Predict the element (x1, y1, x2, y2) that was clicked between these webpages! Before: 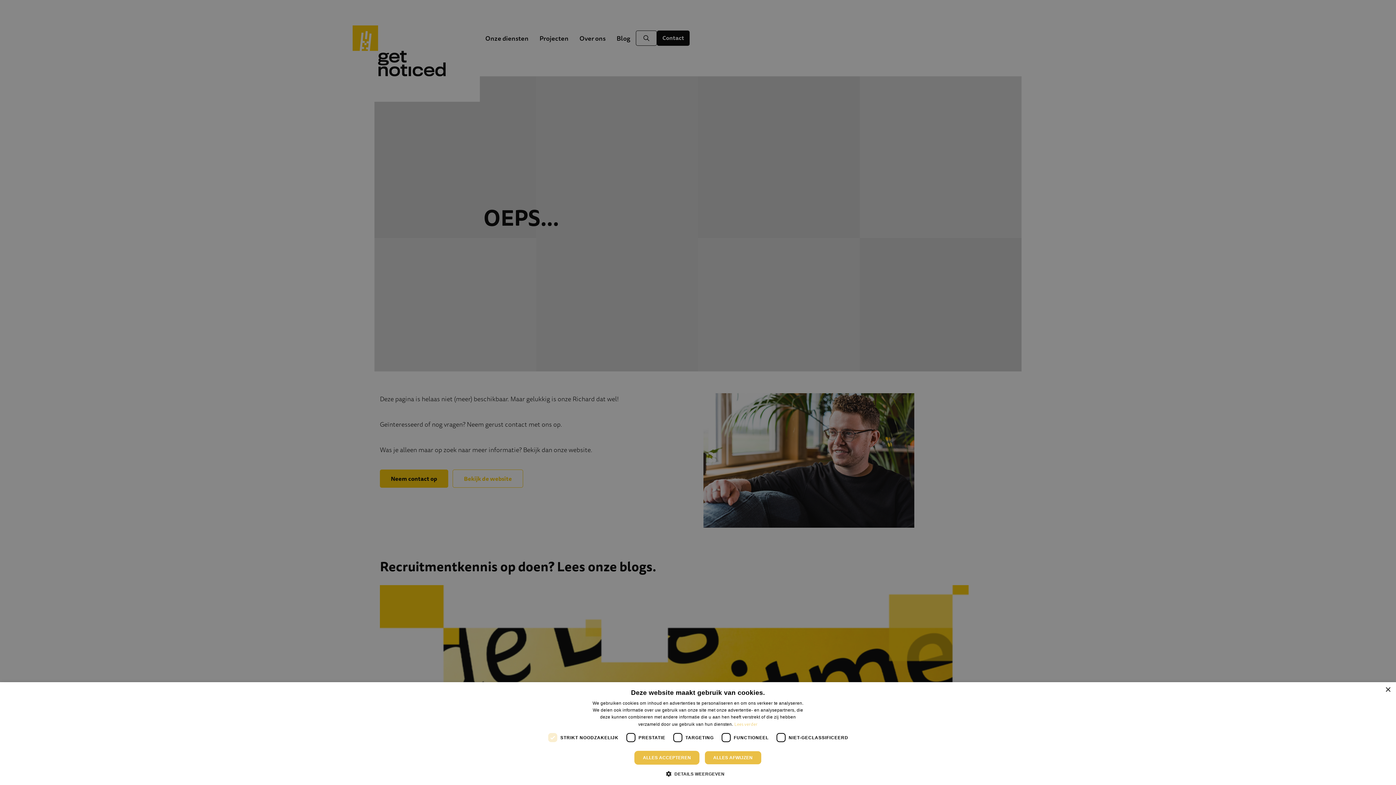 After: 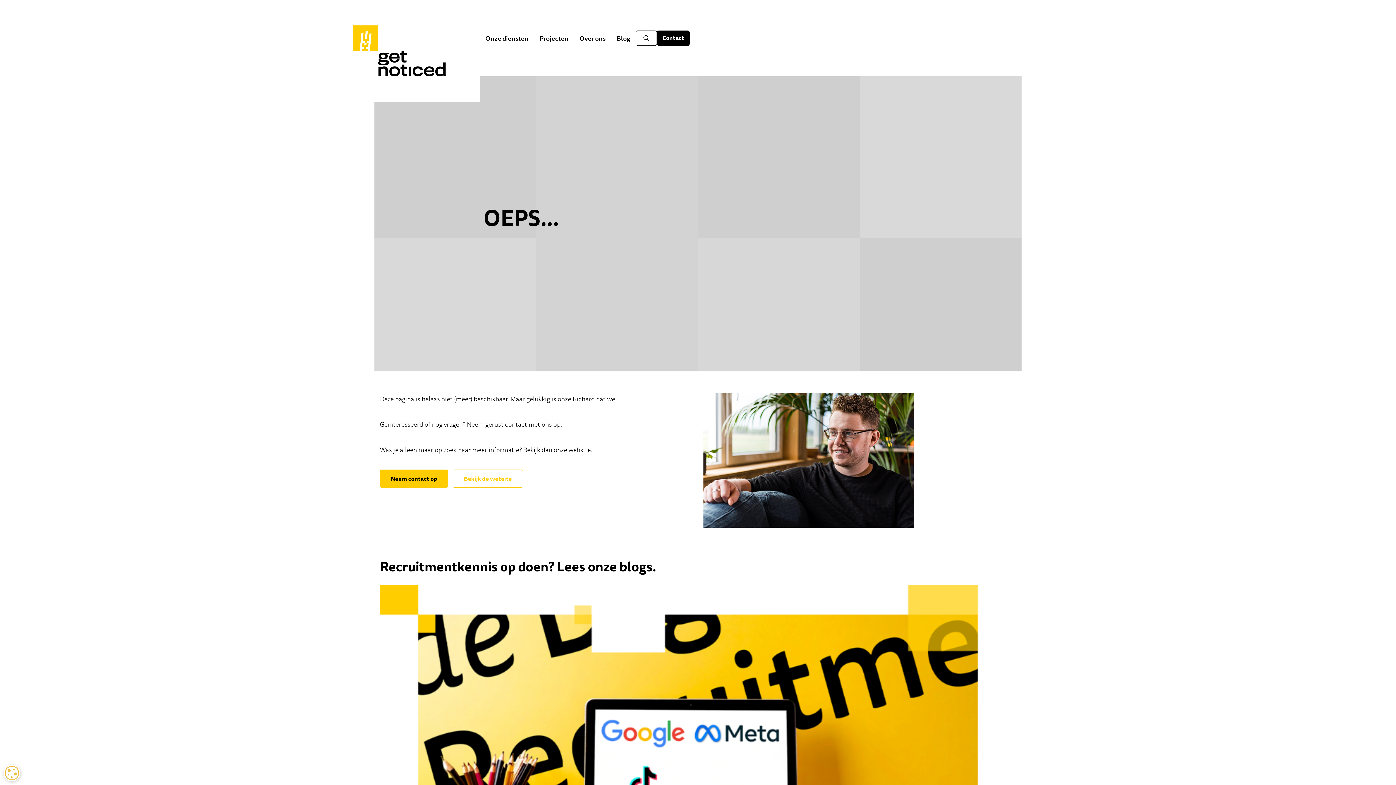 Action: bbox: (634, 751, 699, 765) label: ALLES ACCEPTEREN